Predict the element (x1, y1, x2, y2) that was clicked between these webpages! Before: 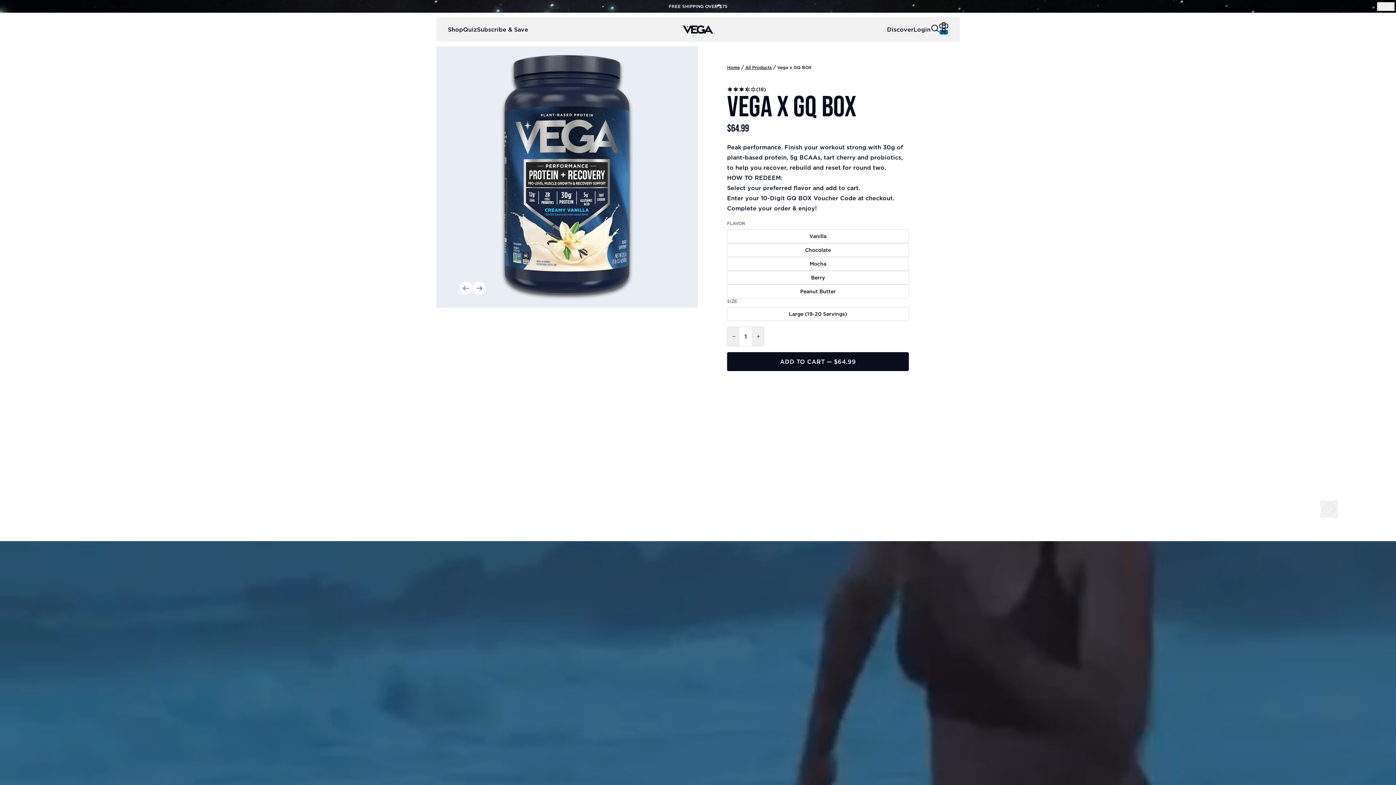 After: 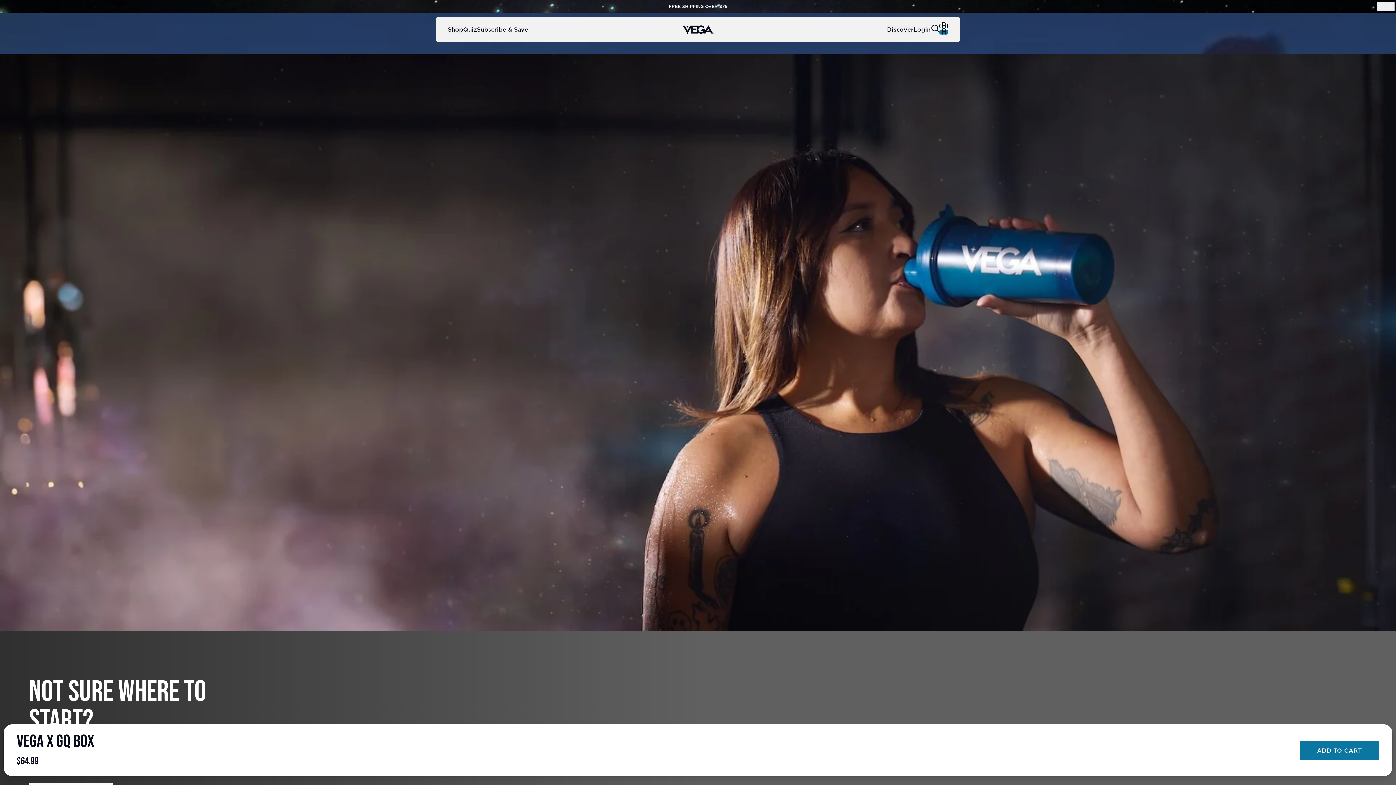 Action: bbox: (727, 85, 766, 93) label: (18)